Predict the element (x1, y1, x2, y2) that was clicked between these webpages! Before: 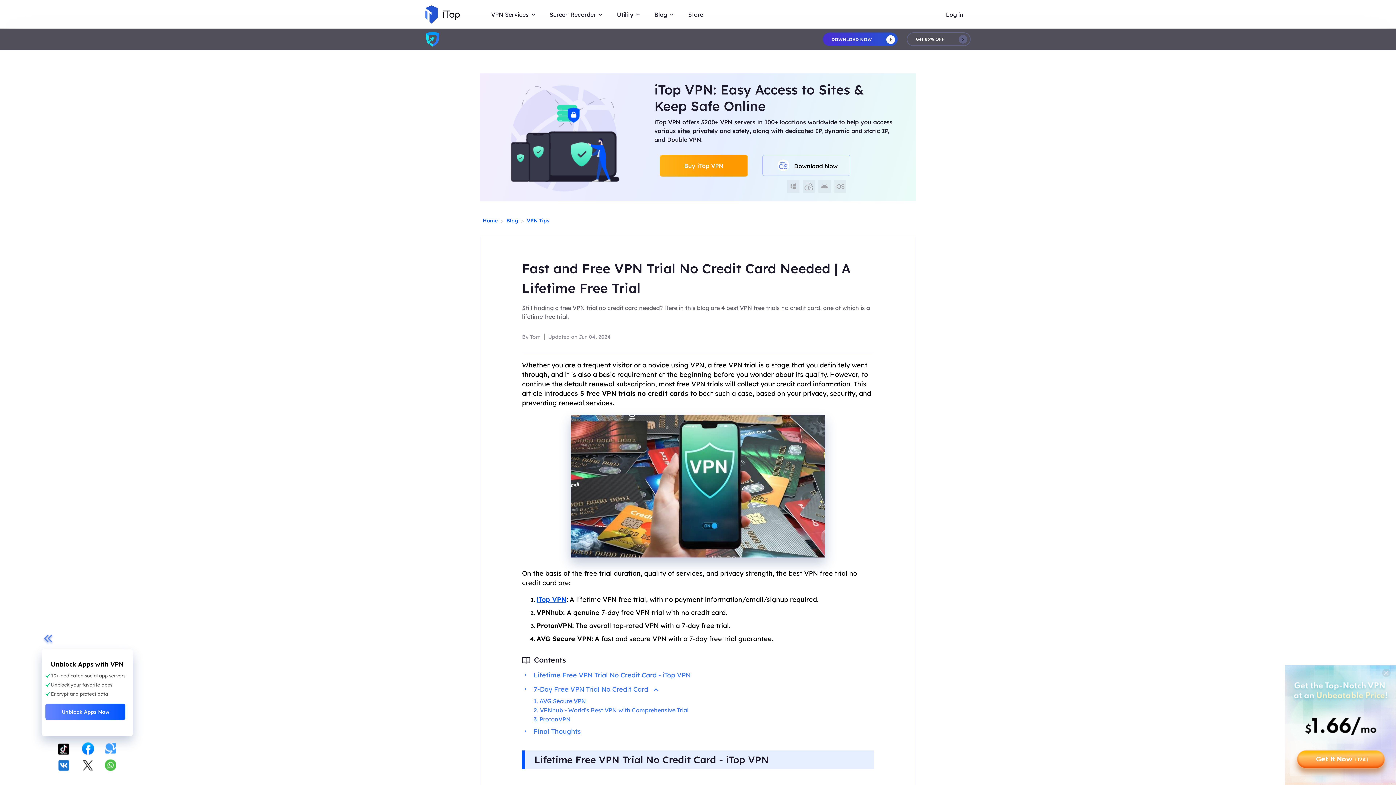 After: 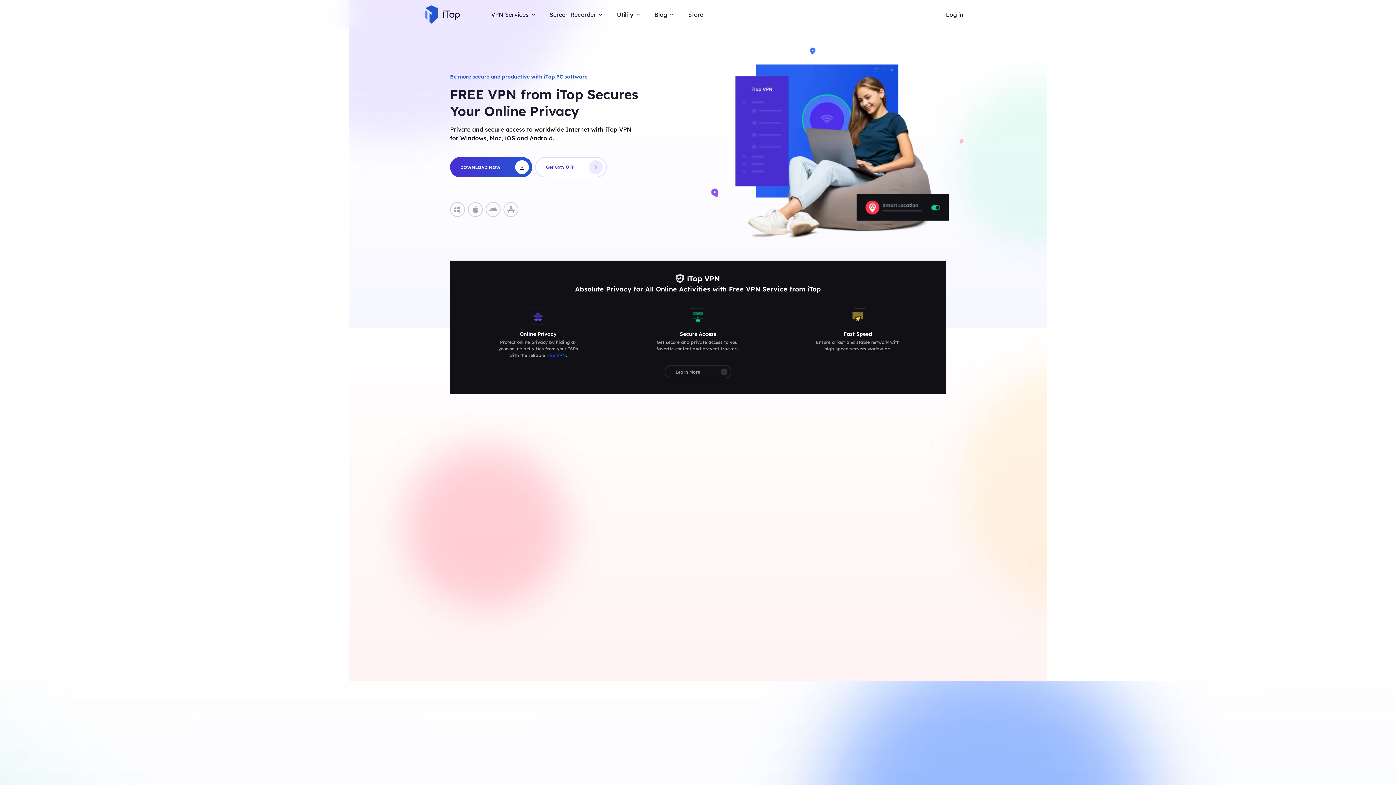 Action: label: Home bbox: (482, 215, 497, 225)